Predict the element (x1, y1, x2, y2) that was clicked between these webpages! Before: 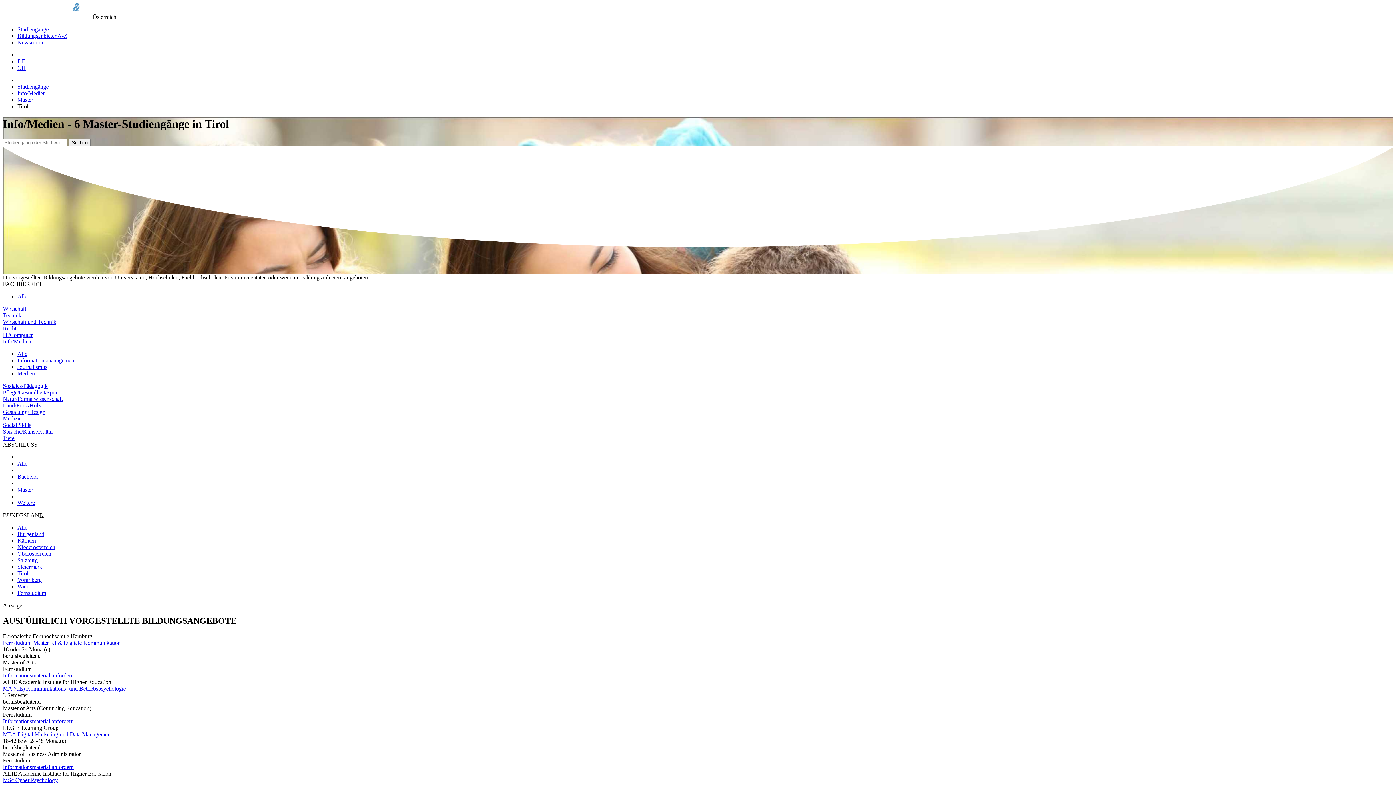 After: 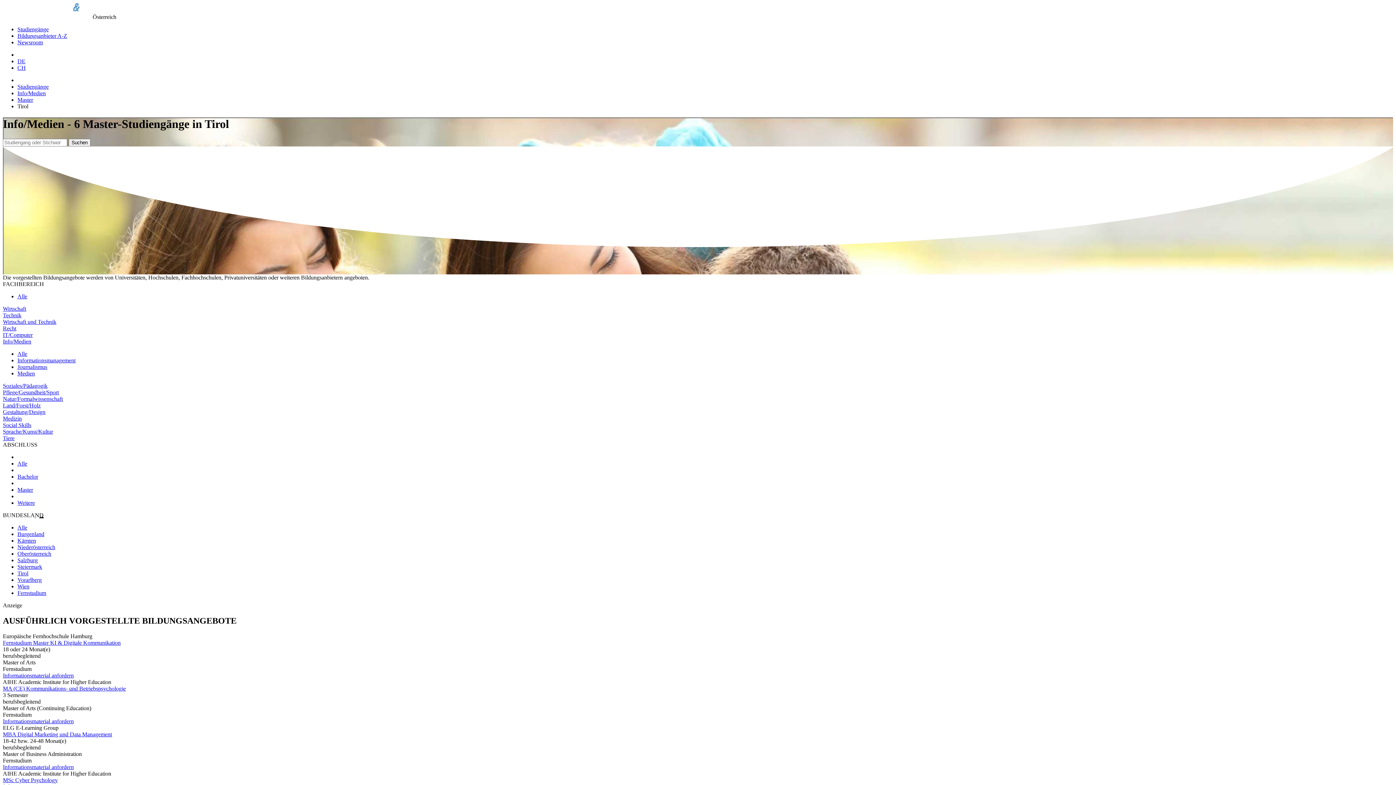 Action: bbox: (2, 512, 43, 518) label: BUNDESLAND